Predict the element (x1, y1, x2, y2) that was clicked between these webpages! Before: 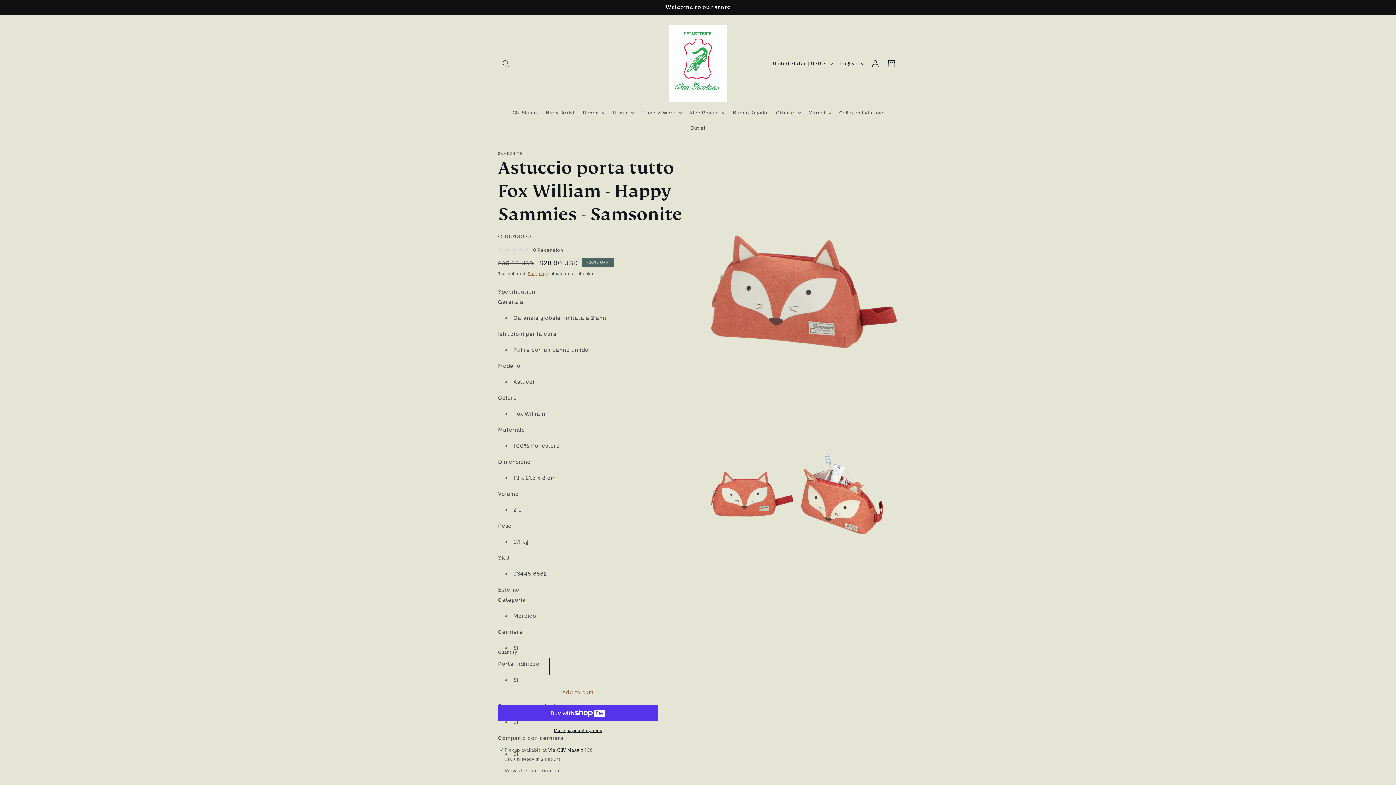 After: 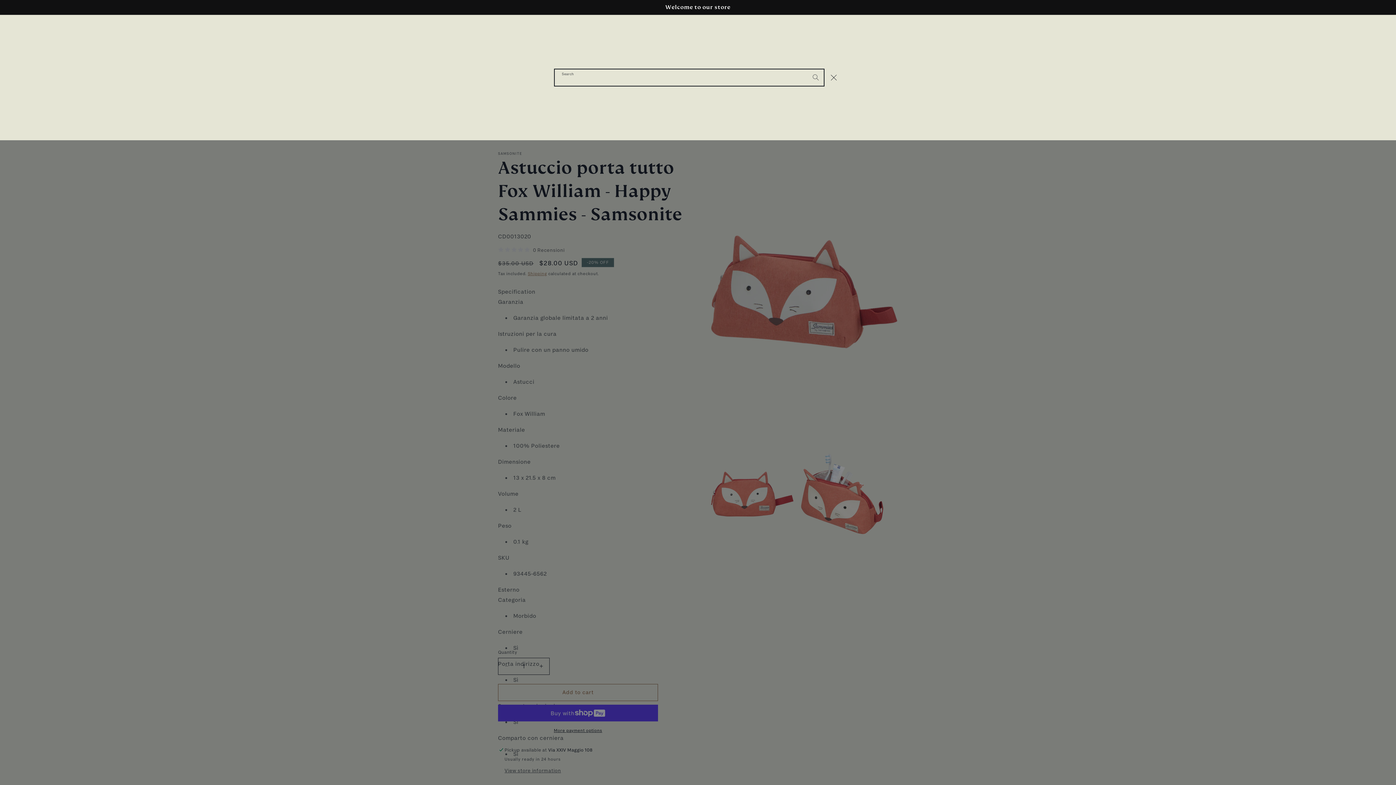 Action: bbox: (498, 55, 514, 71) label: Search